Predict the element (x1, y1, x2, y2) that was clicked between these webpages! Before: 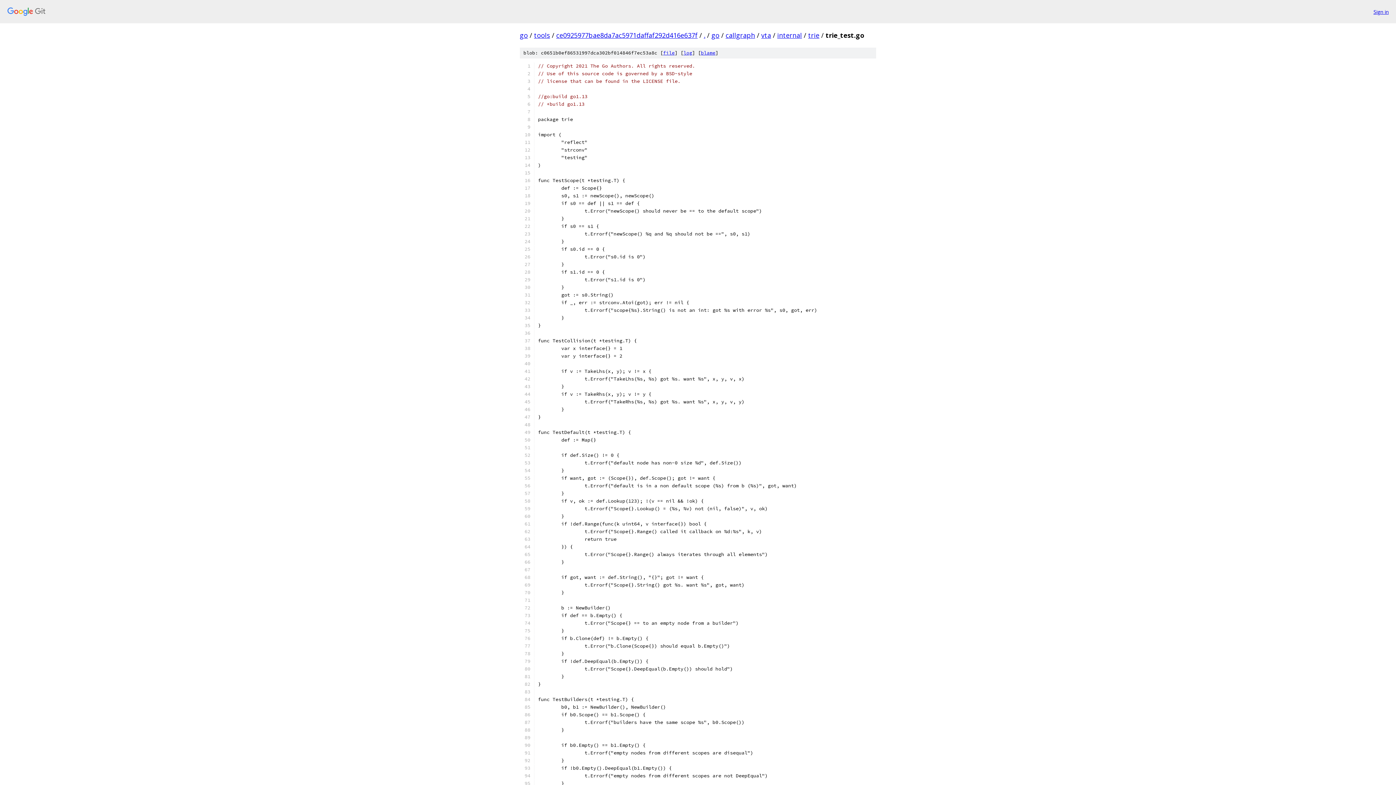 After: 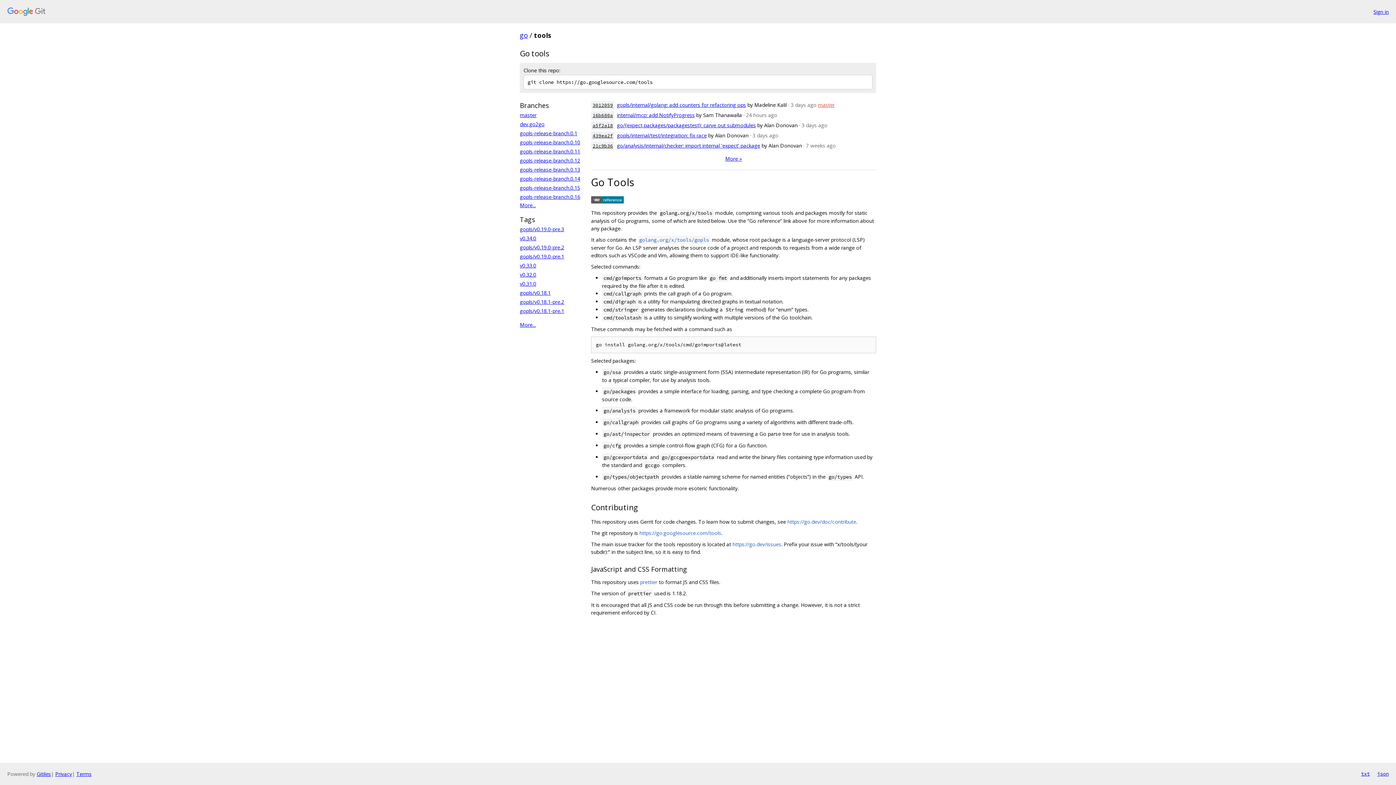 Action: bbox: (534, 30, 550, 39) label: tools